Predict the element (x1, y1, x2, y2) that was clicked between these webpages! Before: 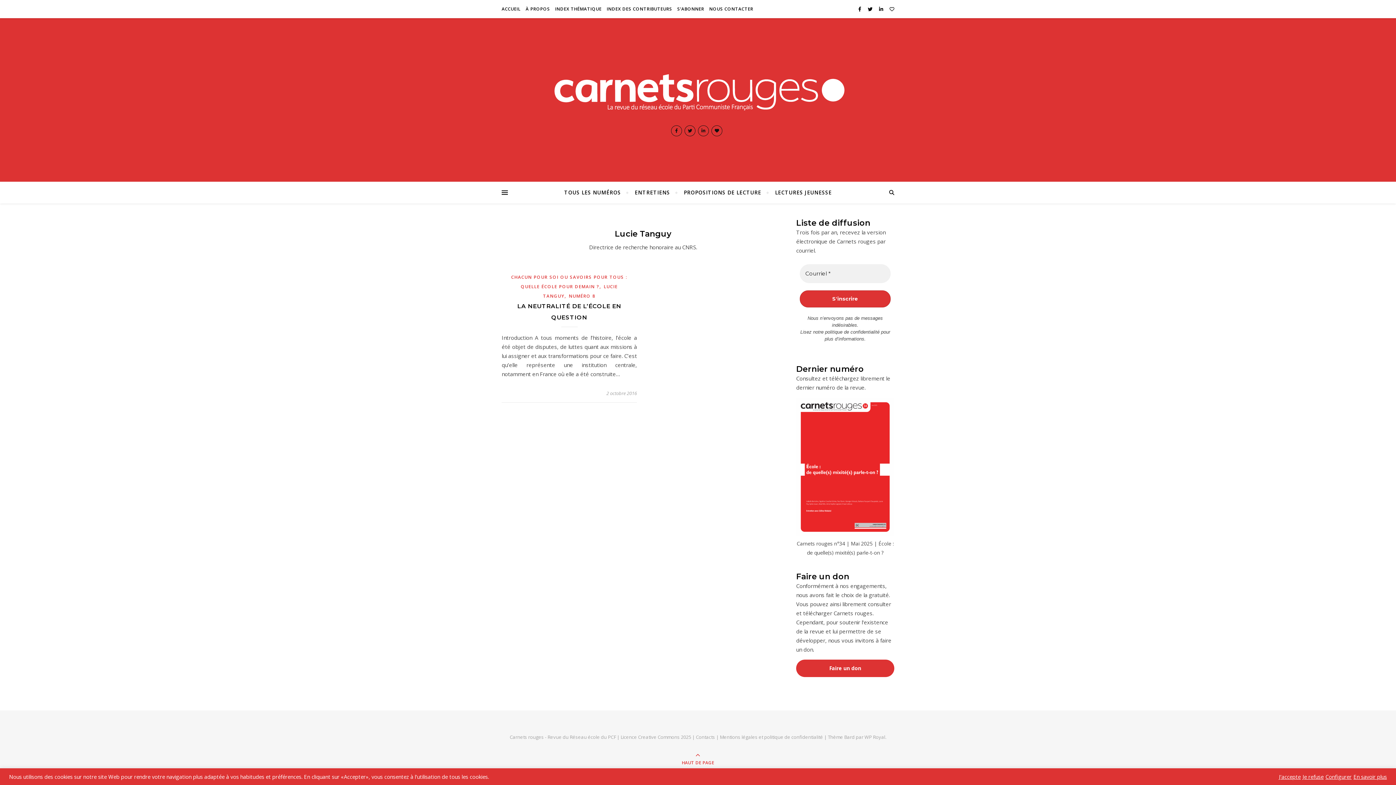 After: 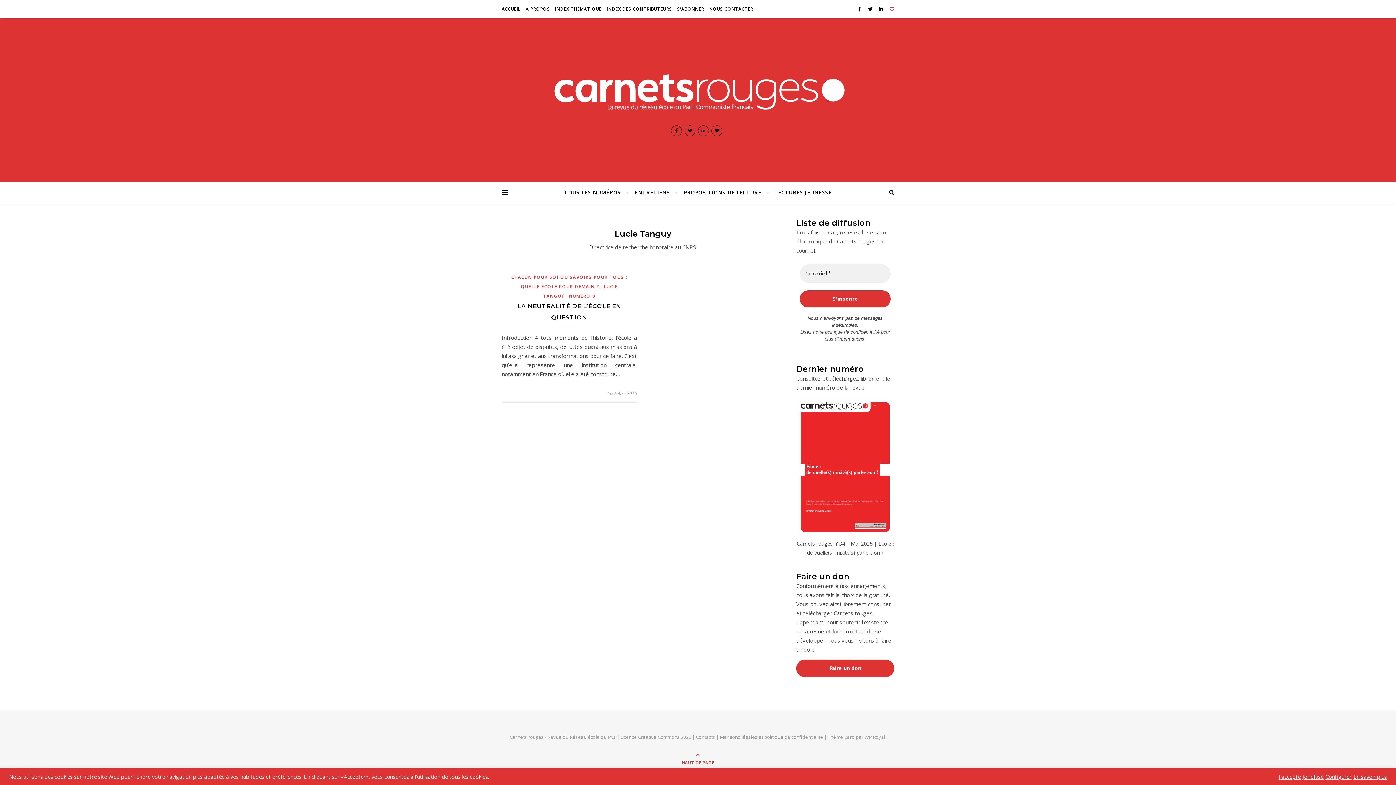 Action: bbox: (889, 5, 894, 12)